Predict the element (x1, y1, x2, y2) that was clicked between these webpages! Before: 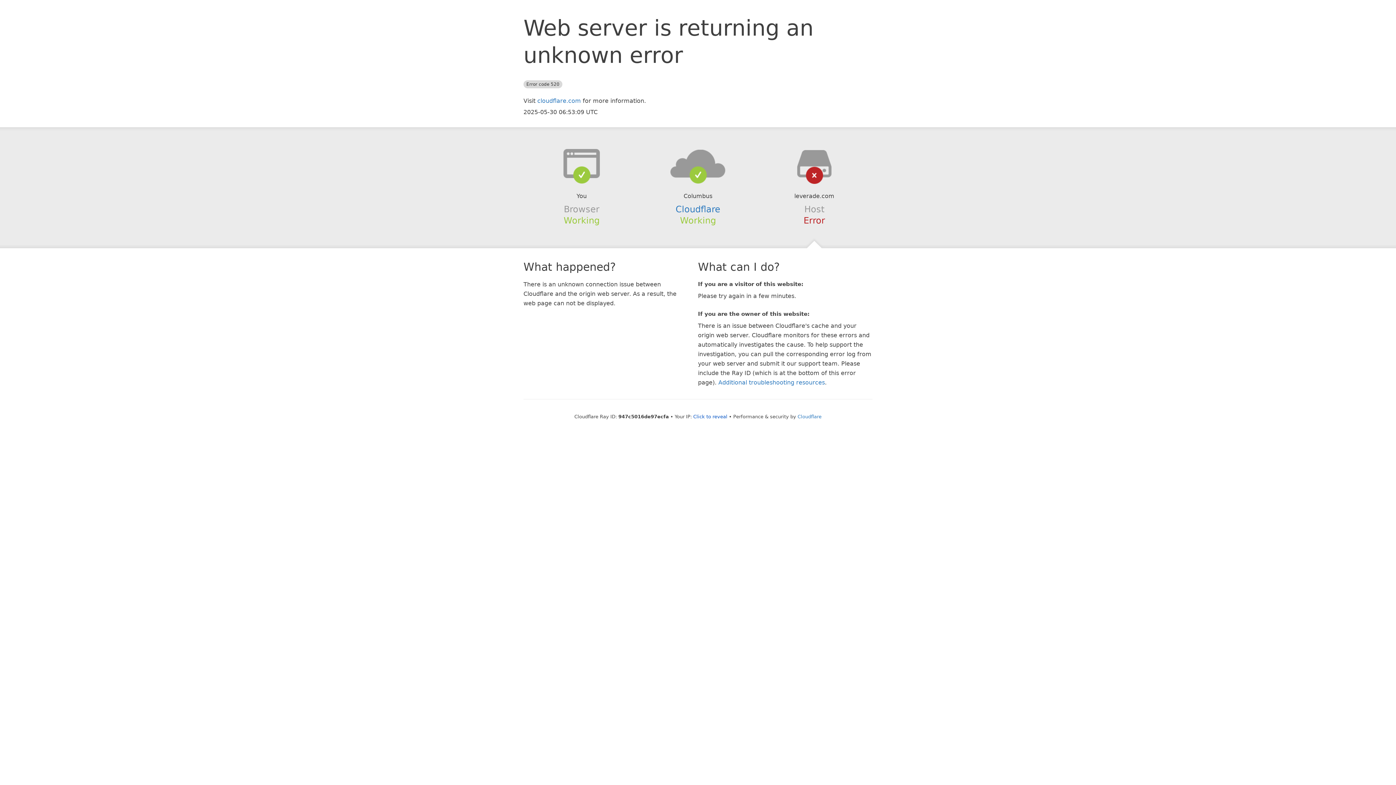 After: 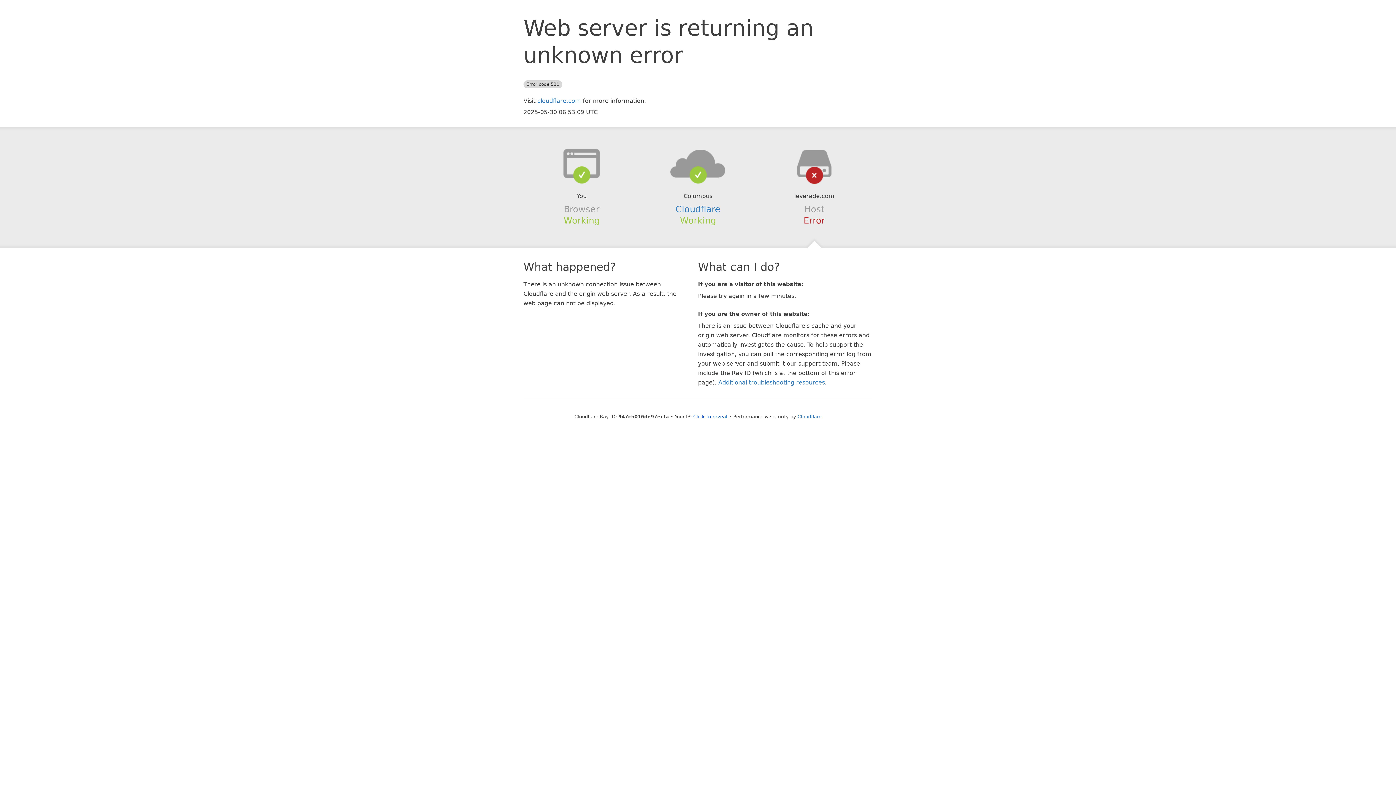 Action: bbox: (639, 148, 756, 178)